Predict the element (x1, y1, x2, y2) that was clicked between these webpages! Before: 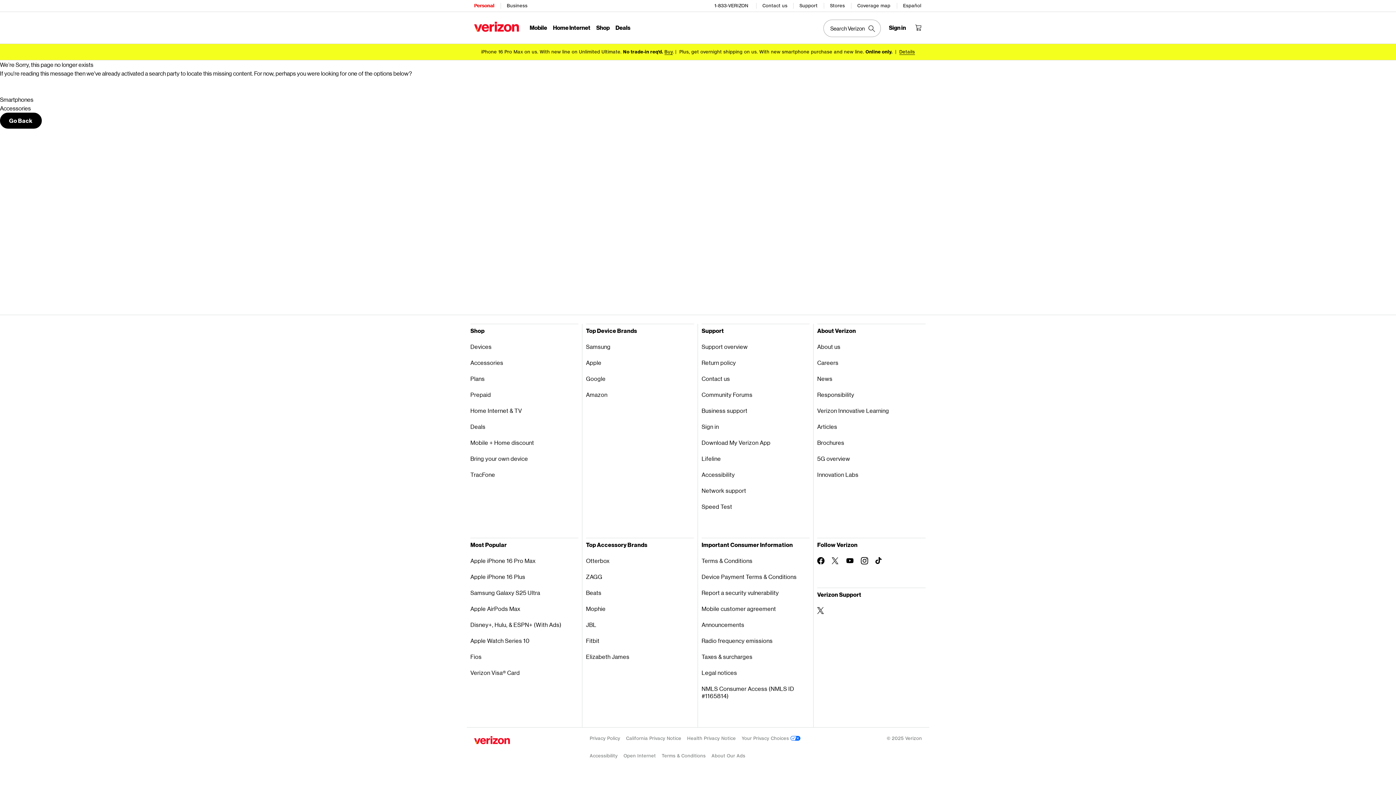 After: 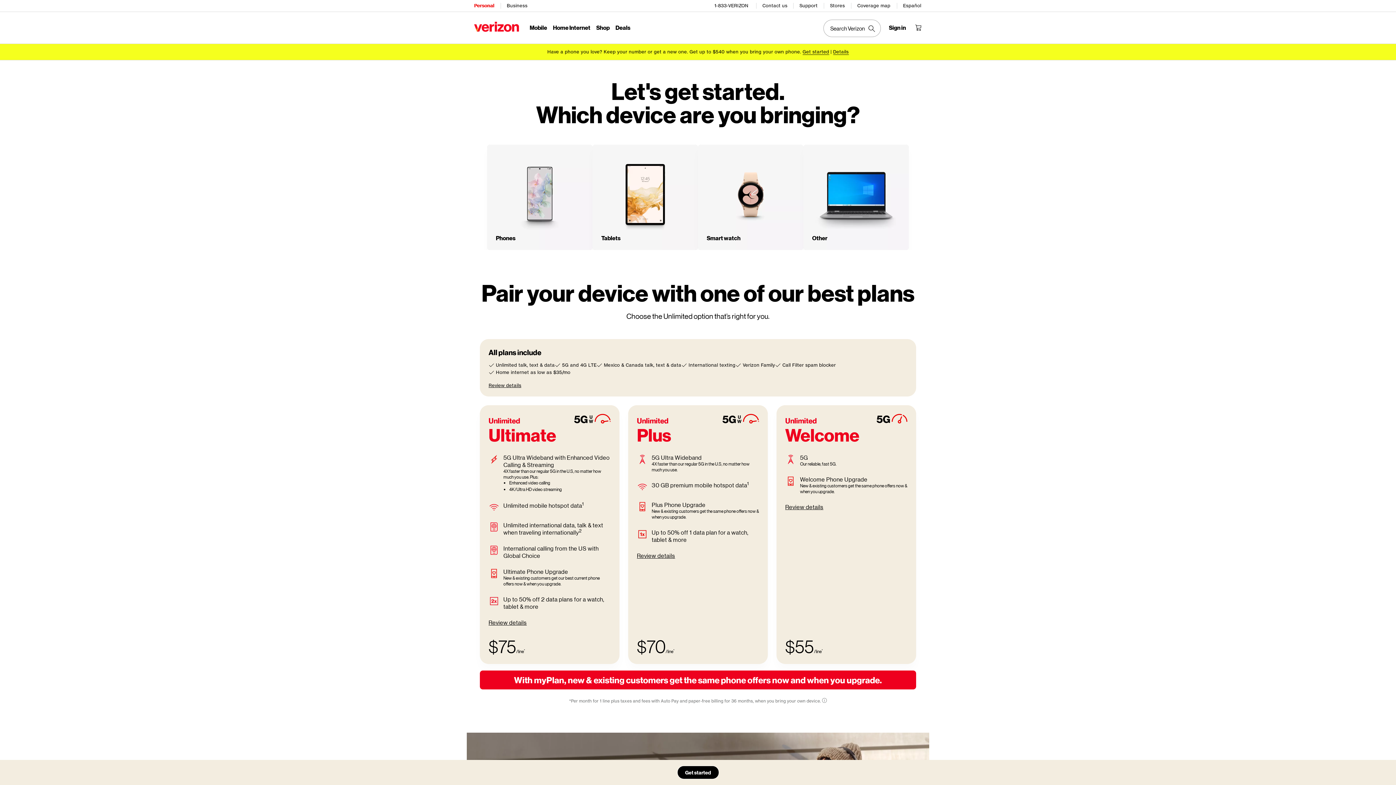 Action: label: Bring your own device bbox: (470, 450, 578, 466)